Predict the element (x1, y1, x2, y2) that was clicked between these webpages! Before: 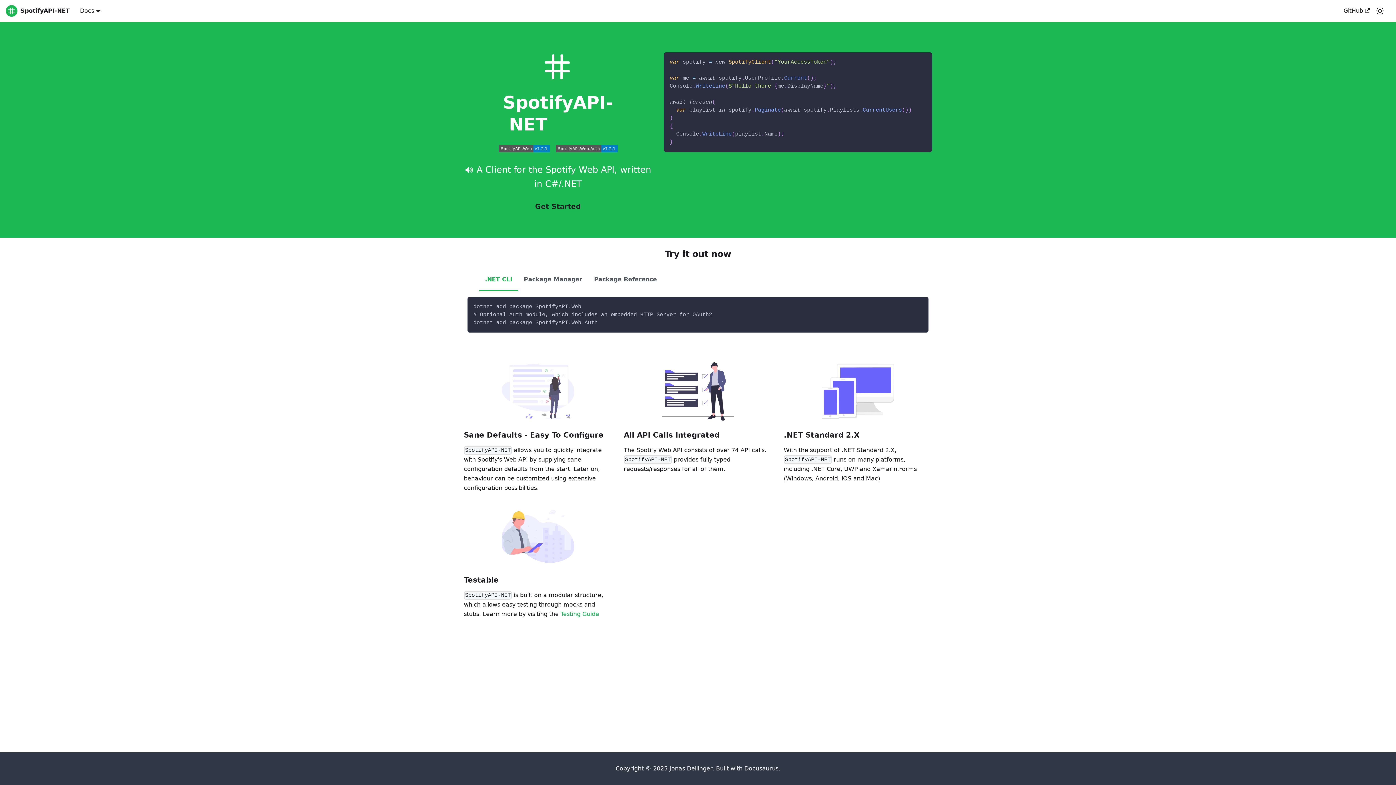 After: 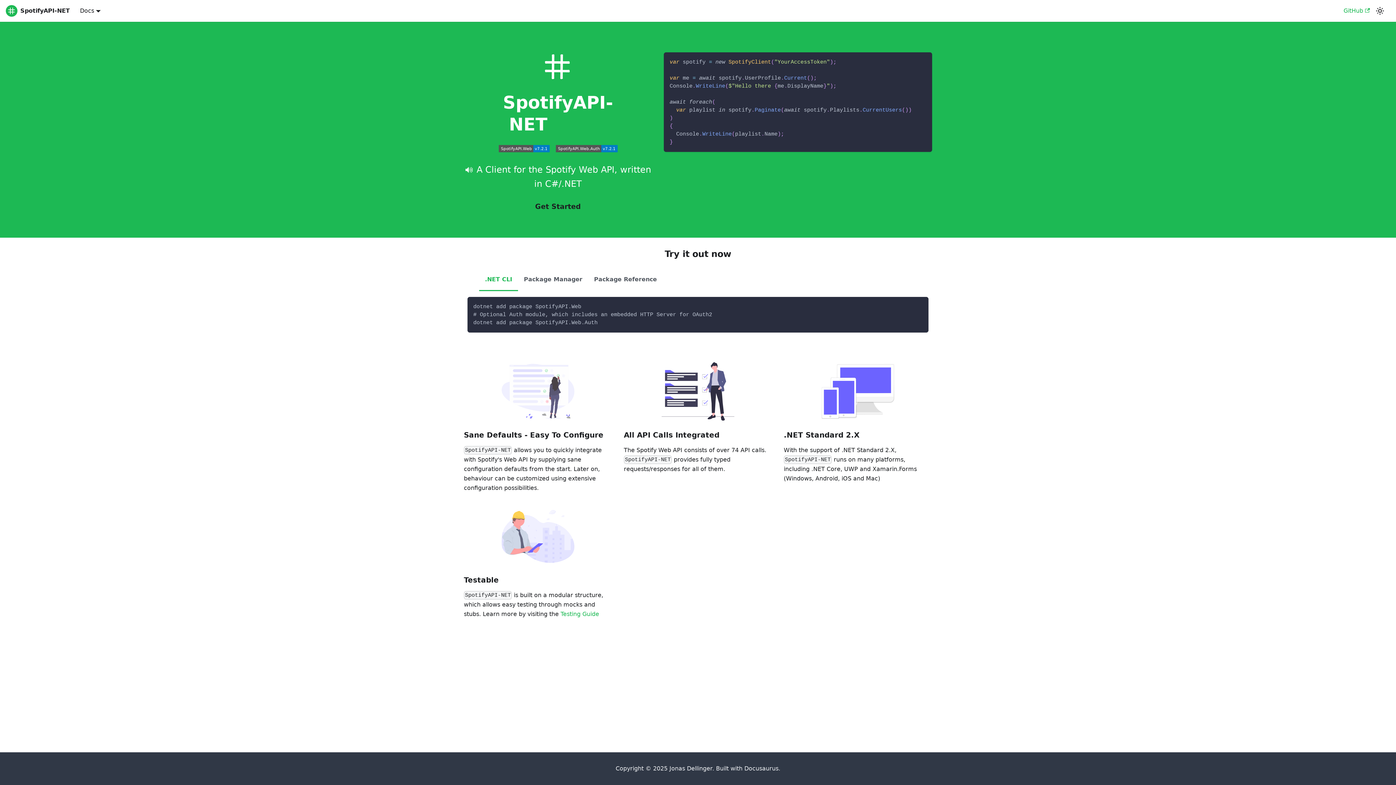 Action: bbox: (1339, 4, 1374, 17) label: GitHub